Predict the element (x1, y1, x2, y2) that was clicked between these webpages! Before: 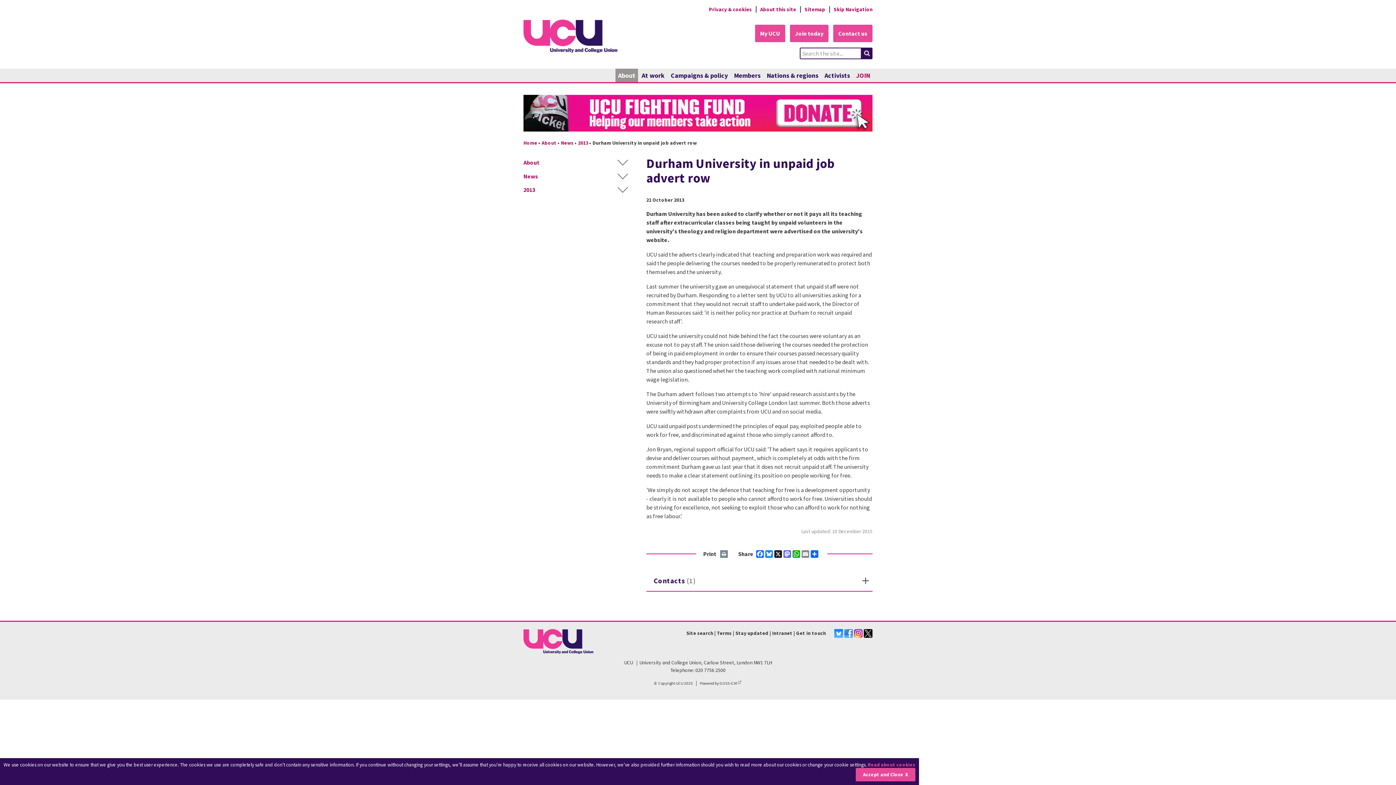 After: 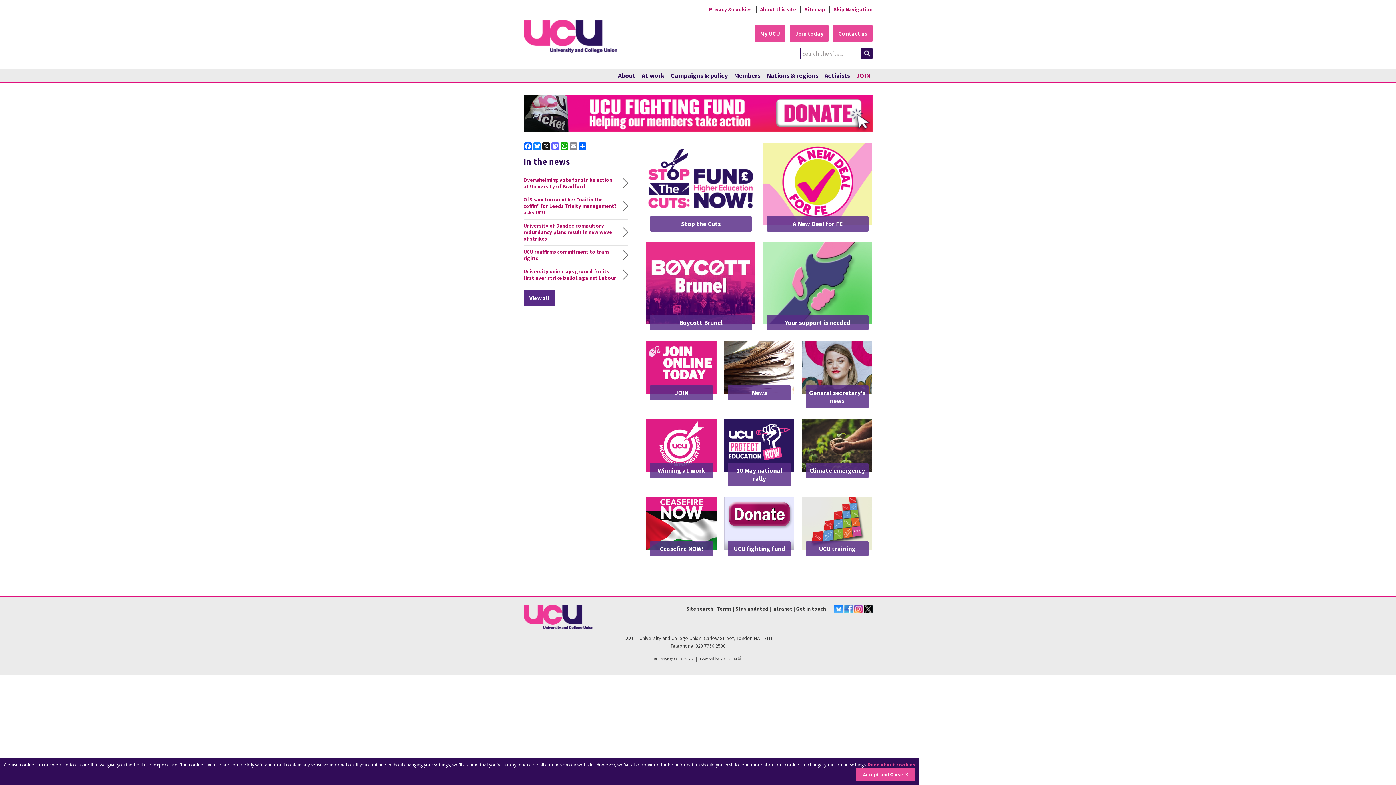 Action: bbox: (523, 10, 617, 52)